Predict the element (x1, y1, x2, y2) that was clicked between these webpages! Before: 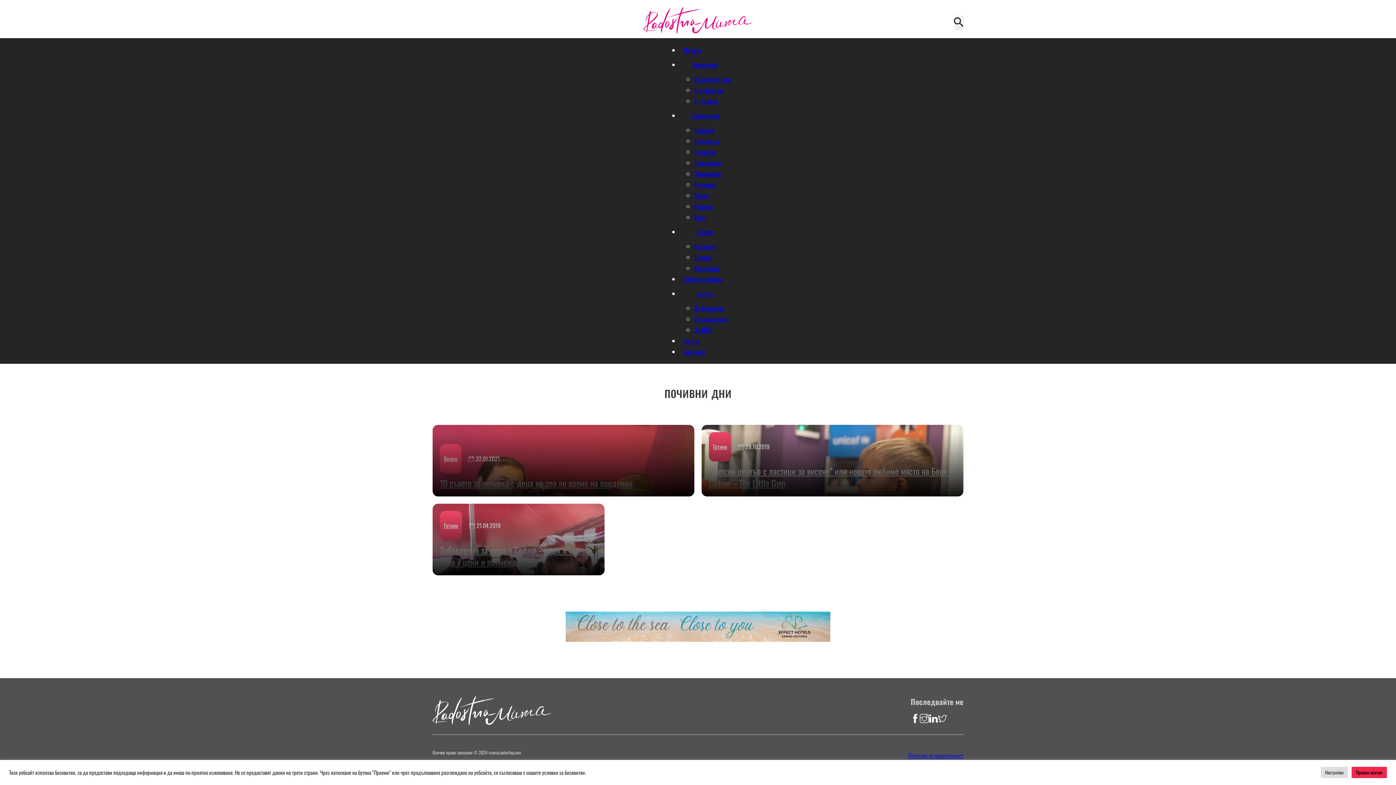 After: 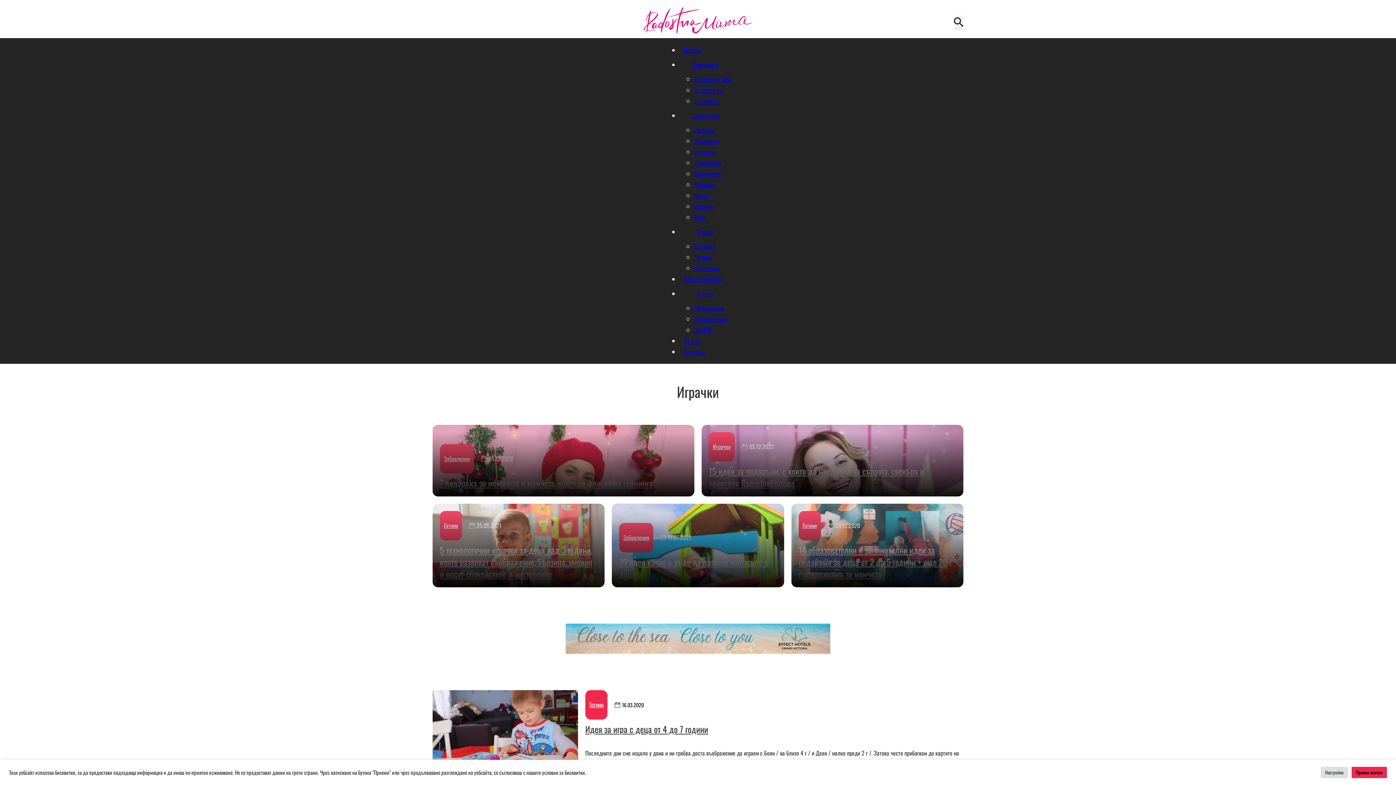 Action: label: Играчки bbox: (694, 201, 713, 211)